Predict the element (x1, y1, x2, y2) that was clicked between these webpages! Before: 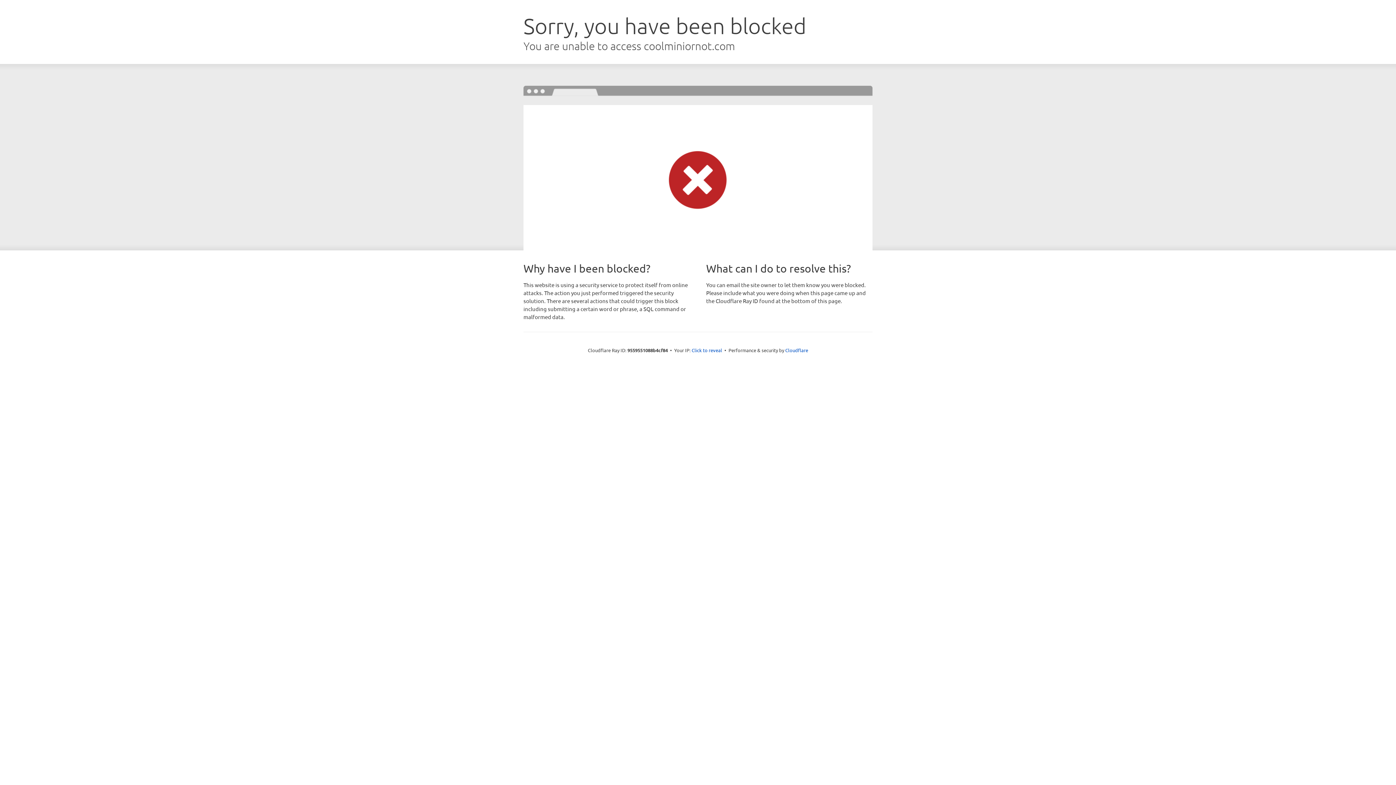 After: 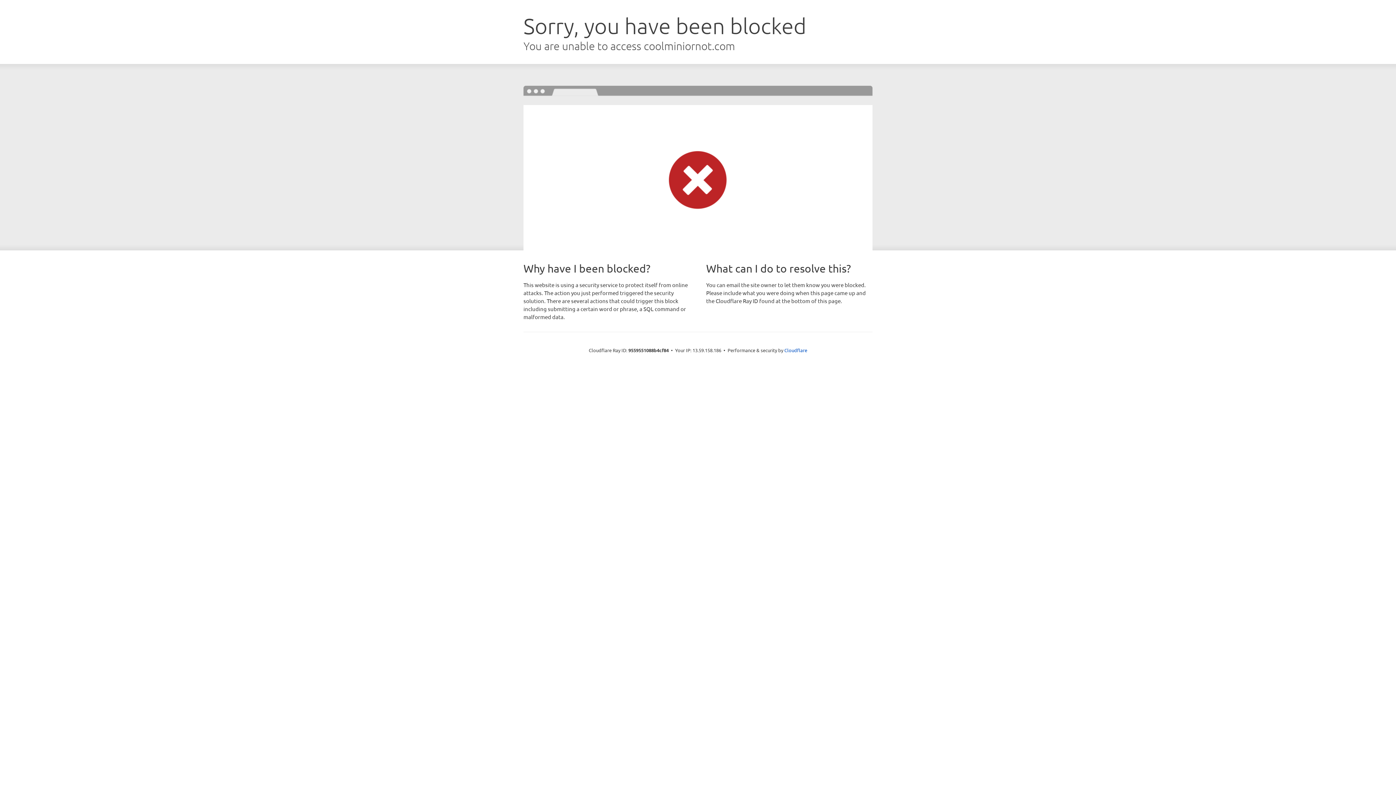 Action: label: Click to reveal bbox: (691, 346, 722, 353)